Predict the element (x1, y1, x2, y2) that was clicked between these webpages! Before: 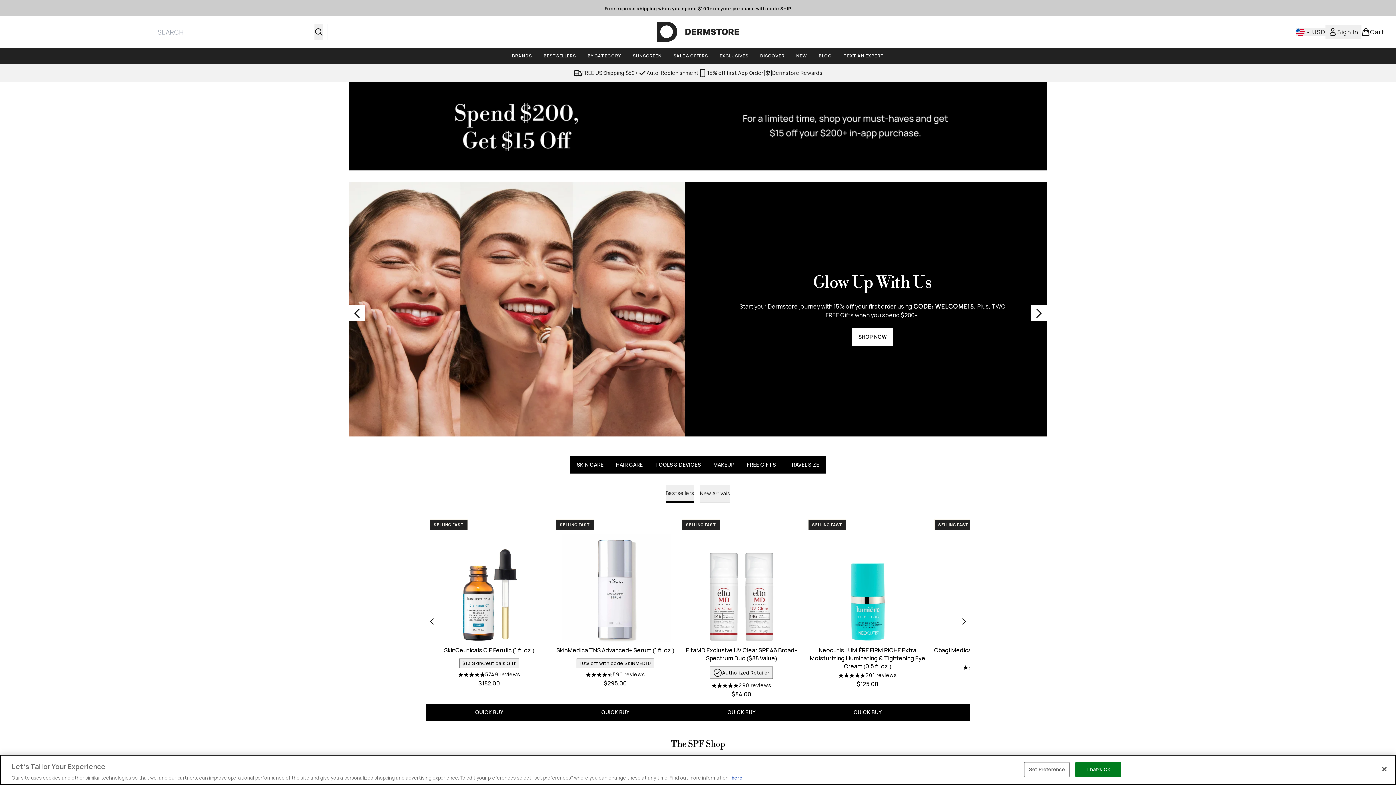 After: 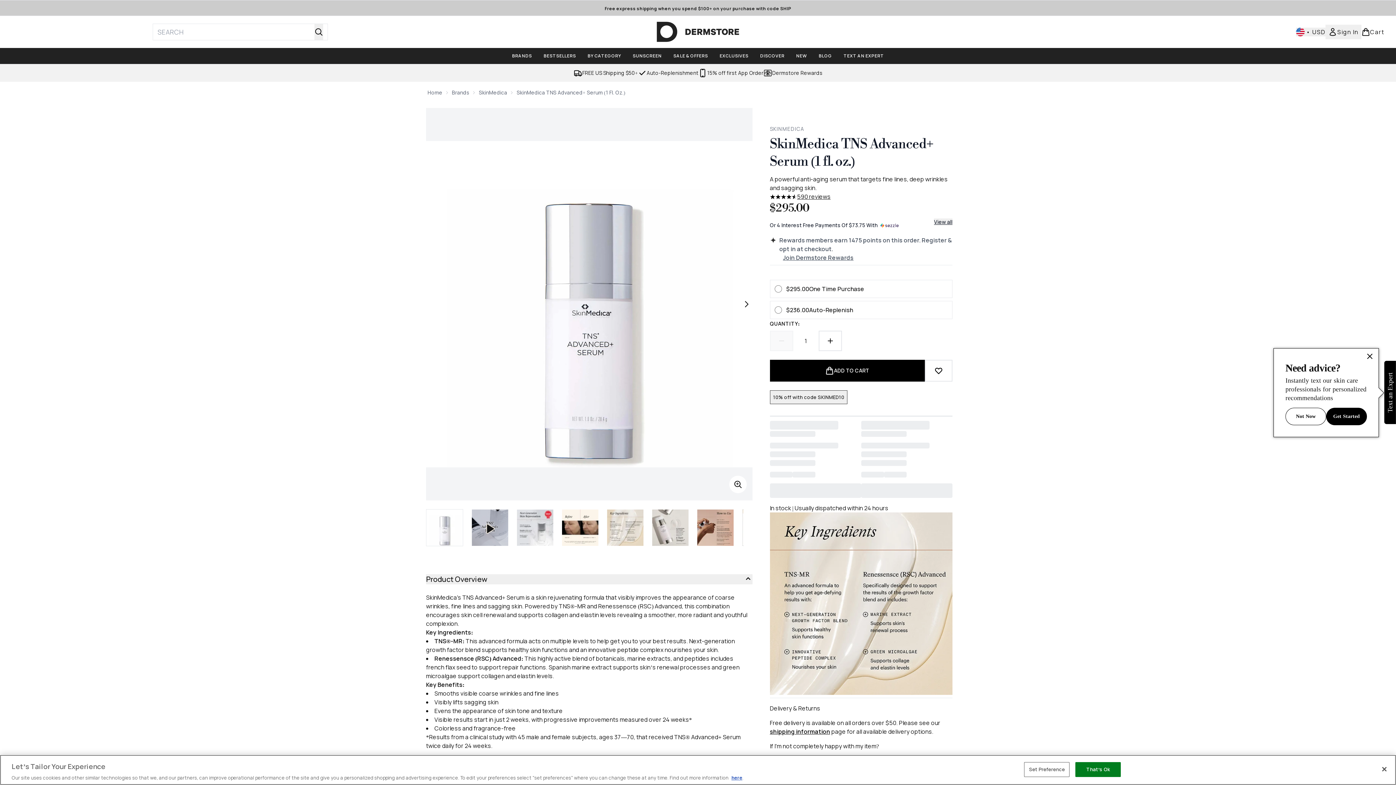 Action: bbox: (552, 646, 678, 654) label: SkinMedica TNS Advanced+ Serum (1 fl. oz.)